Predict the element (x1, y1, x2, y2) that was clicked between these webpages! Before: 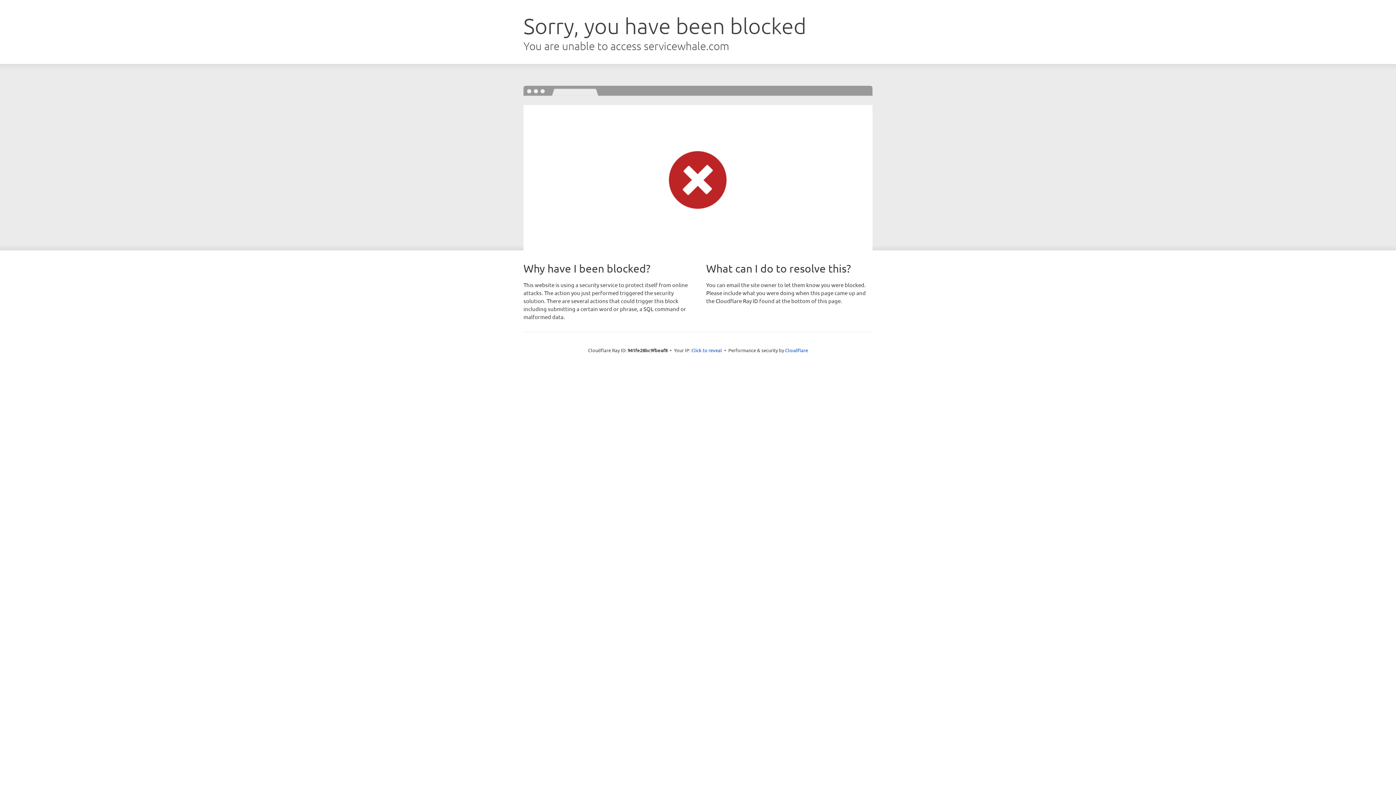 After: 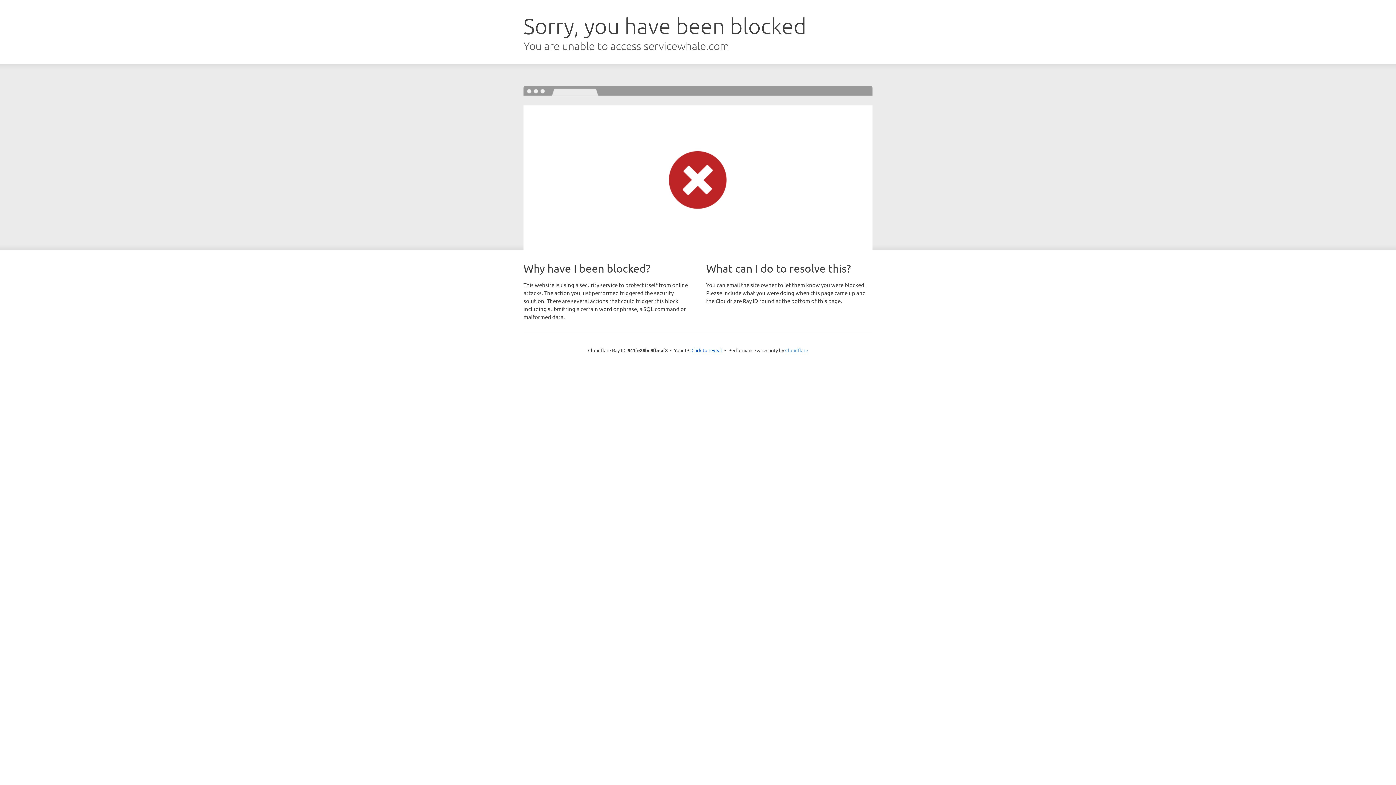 Action: label: Cloudflare bbox: (785, 347, 808, 353)